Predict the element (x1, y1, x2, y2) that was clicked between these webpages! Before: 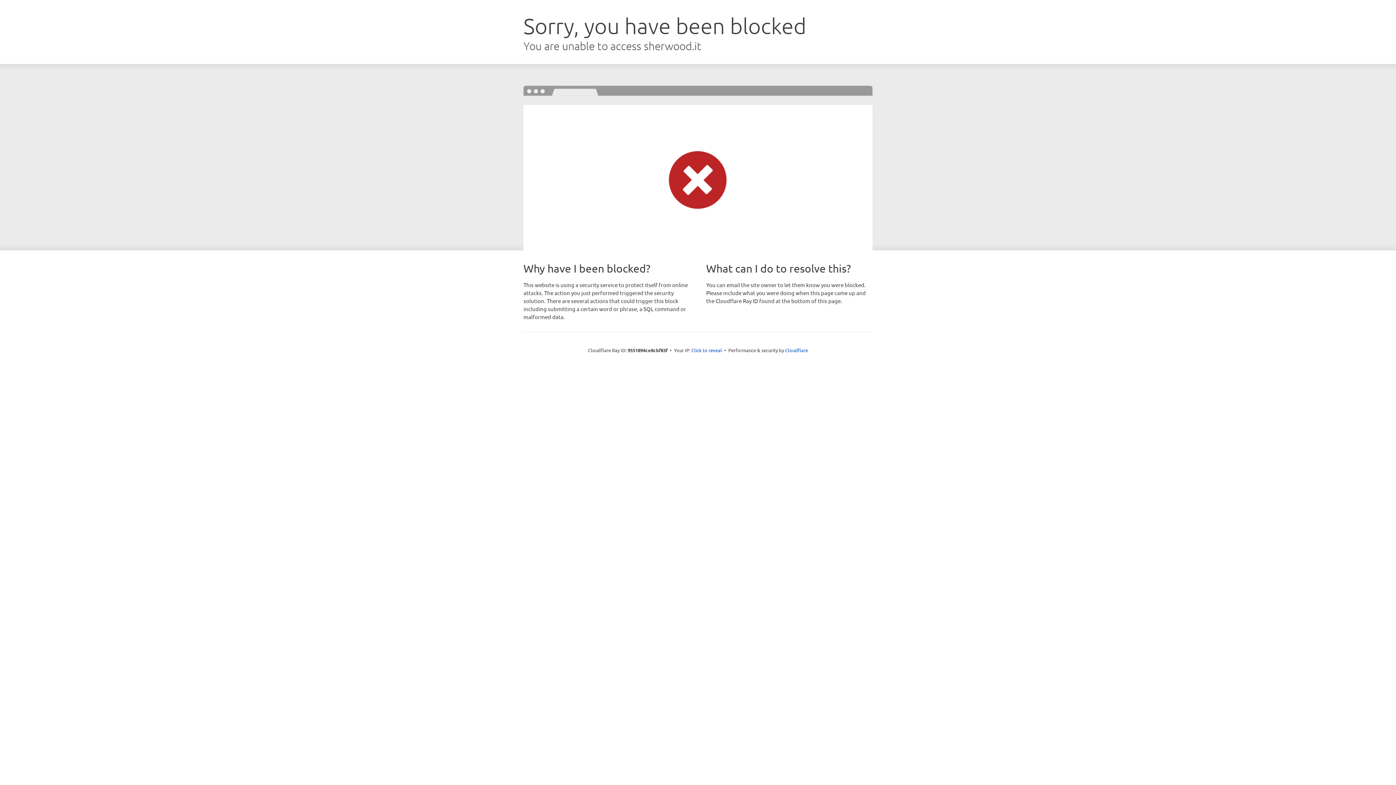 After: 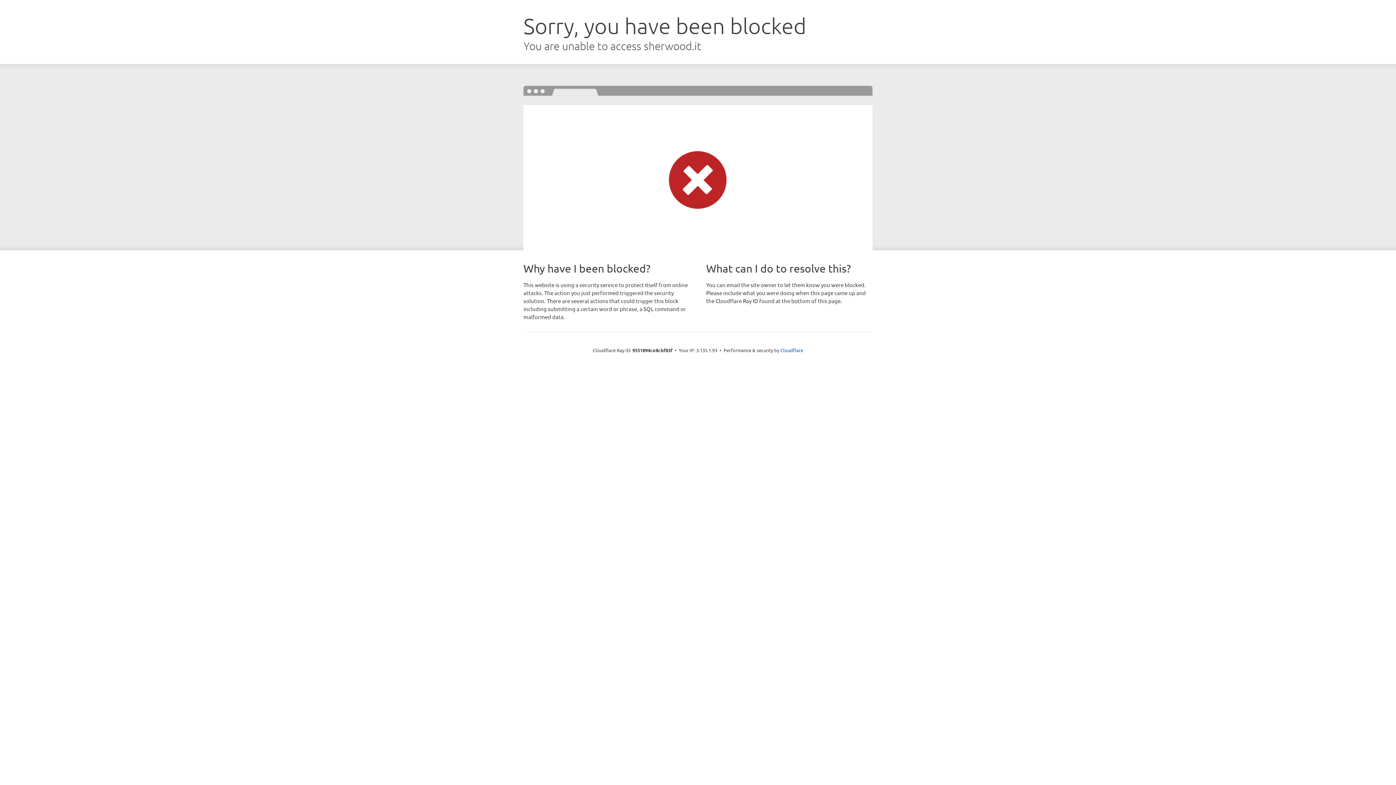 Action: bbox: (691, 346, 722, 353) label: Click to reveal